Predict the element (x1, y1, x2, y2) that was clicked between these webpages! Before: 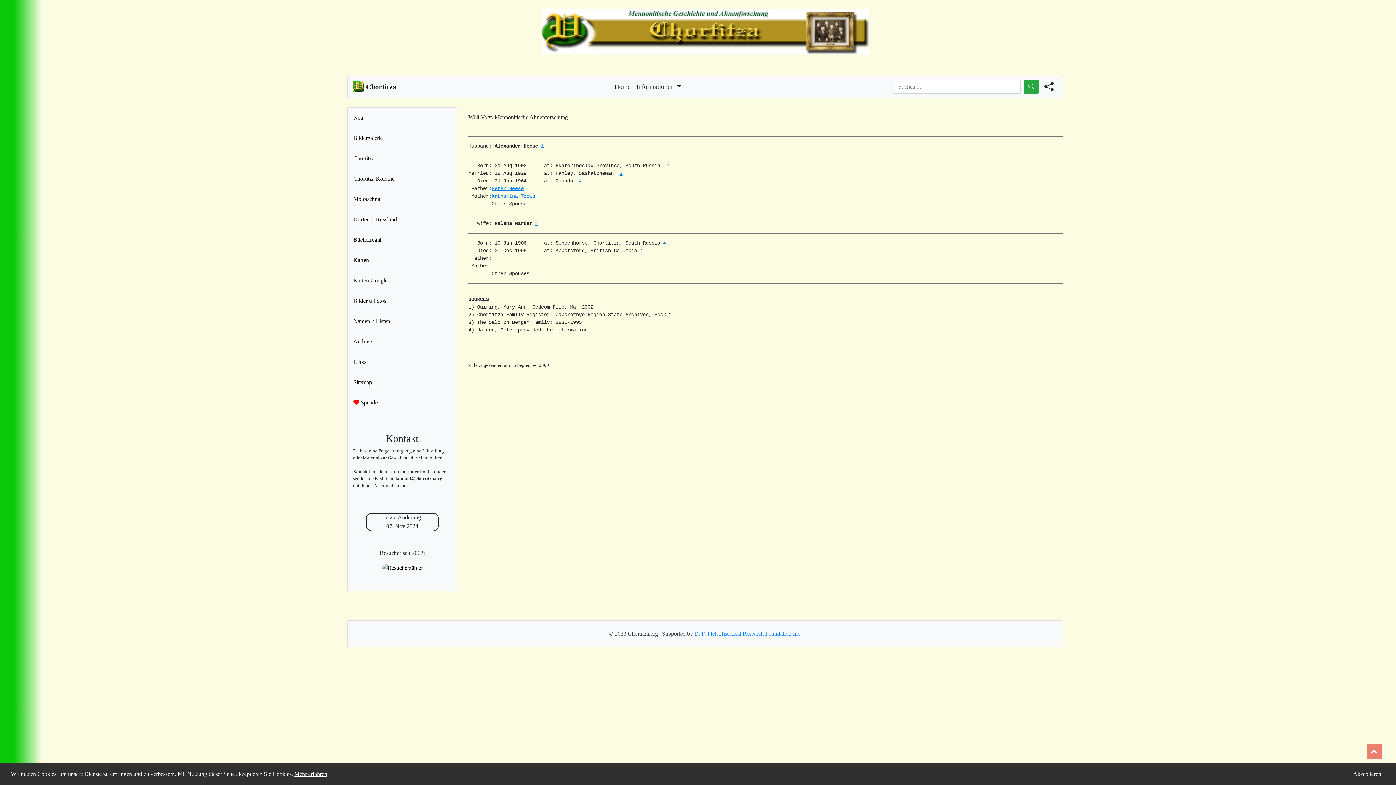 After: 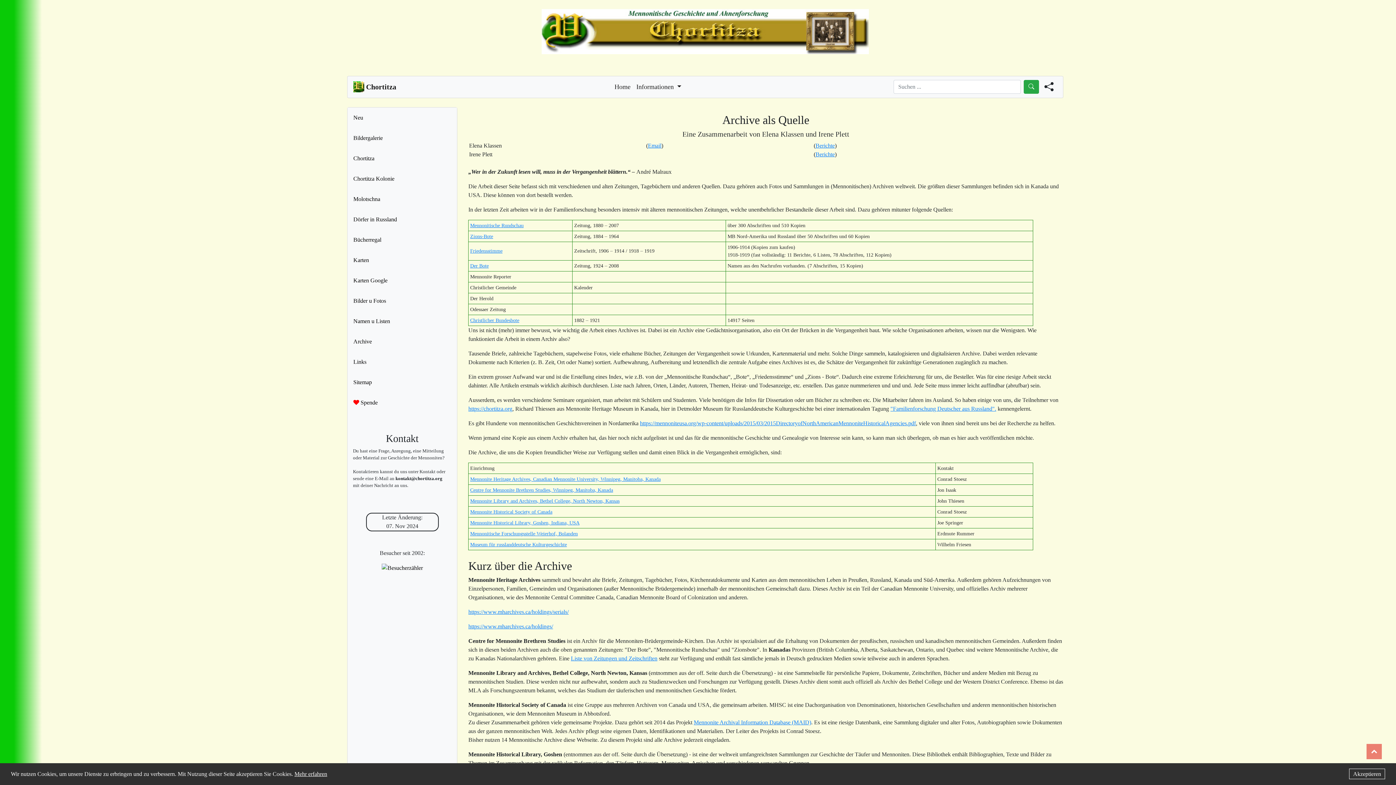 Action: bbox: (347, 331, 457, 351) label: Archive